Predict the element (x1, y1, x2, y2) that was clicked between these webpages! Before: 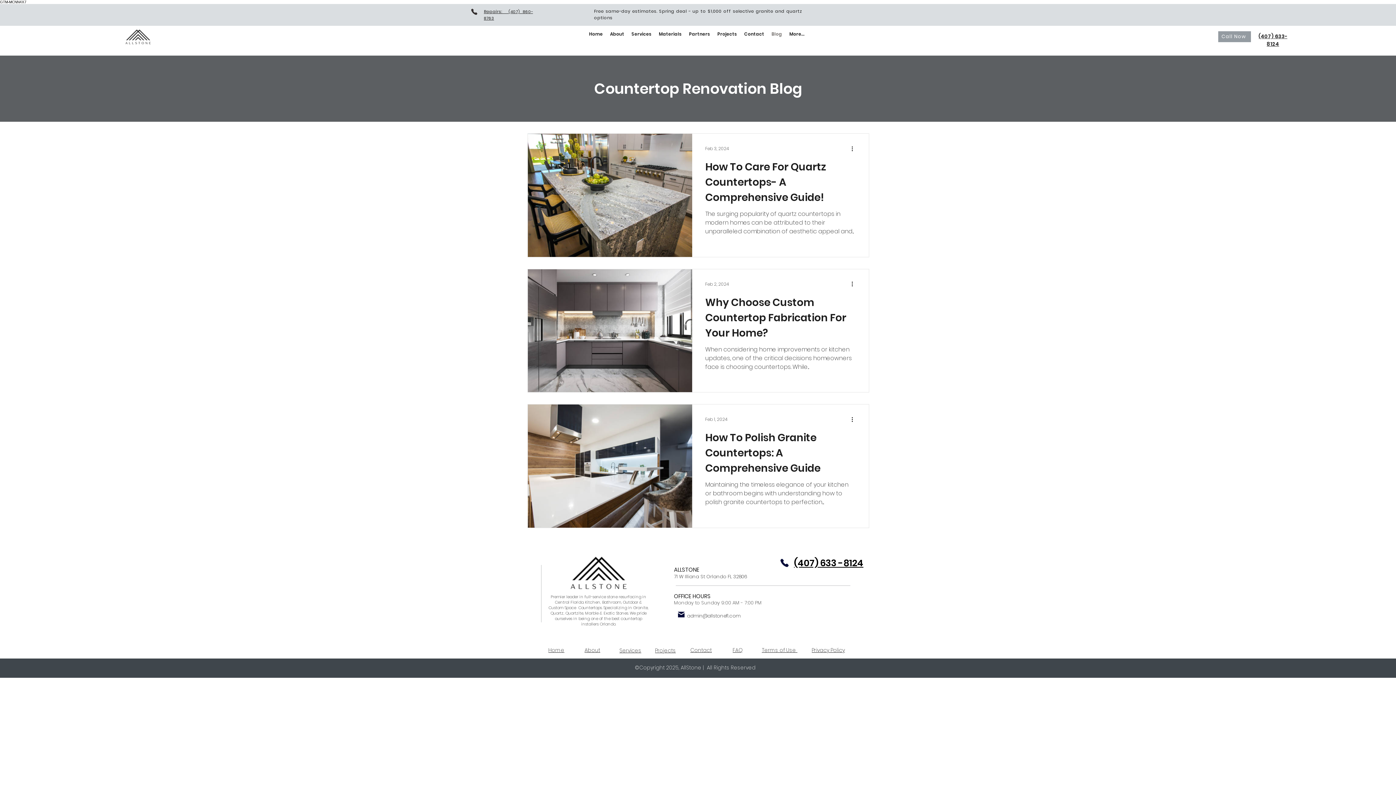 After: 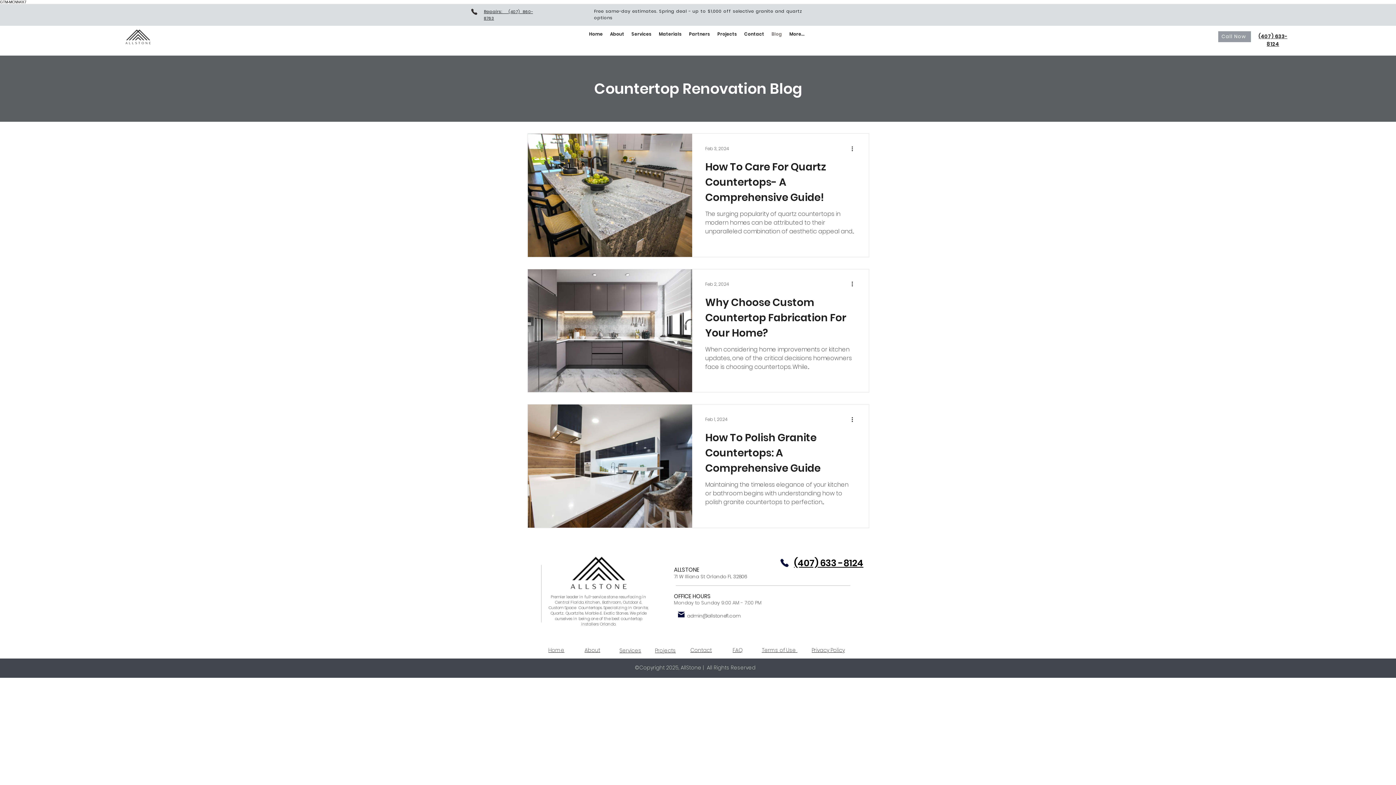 Action: label: Youtube    bbox: (907, 8, 914, 15)